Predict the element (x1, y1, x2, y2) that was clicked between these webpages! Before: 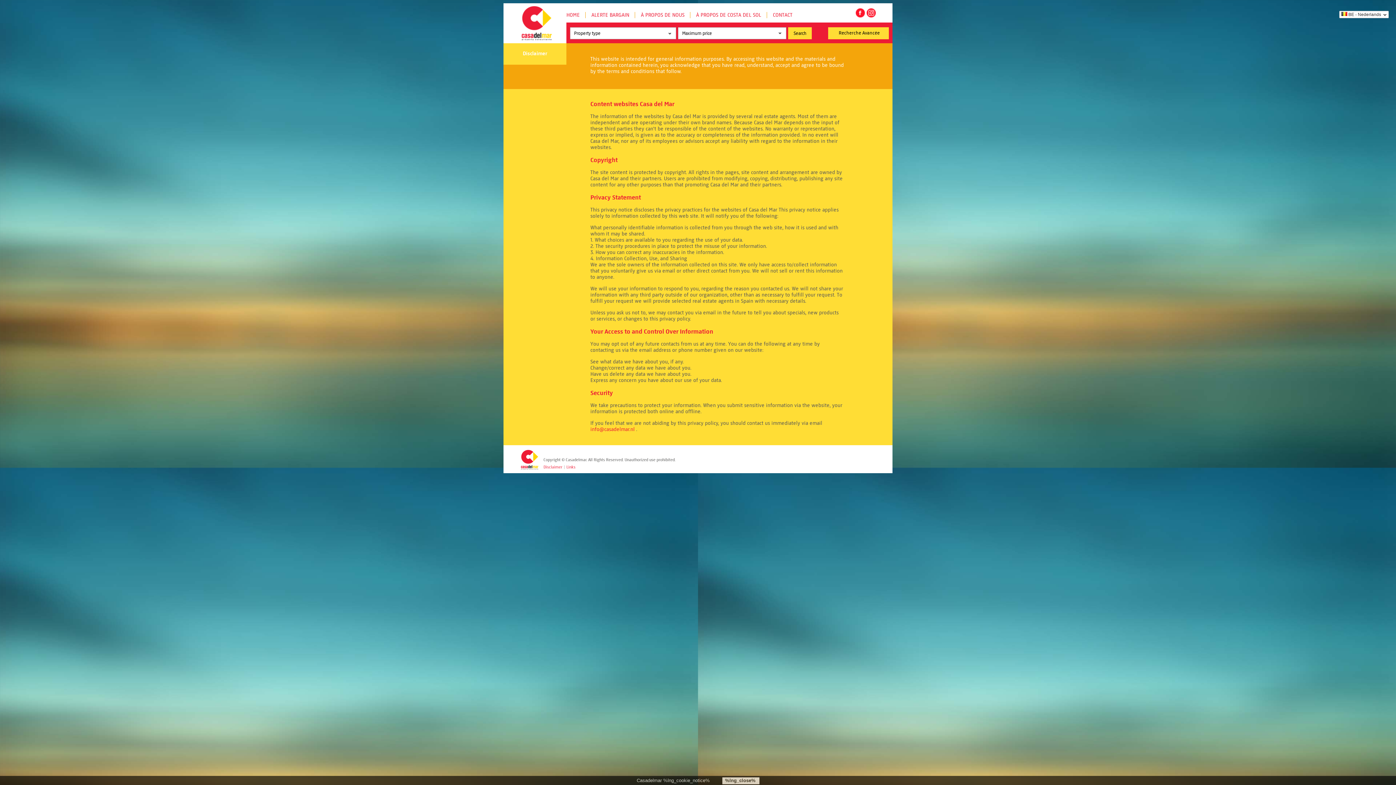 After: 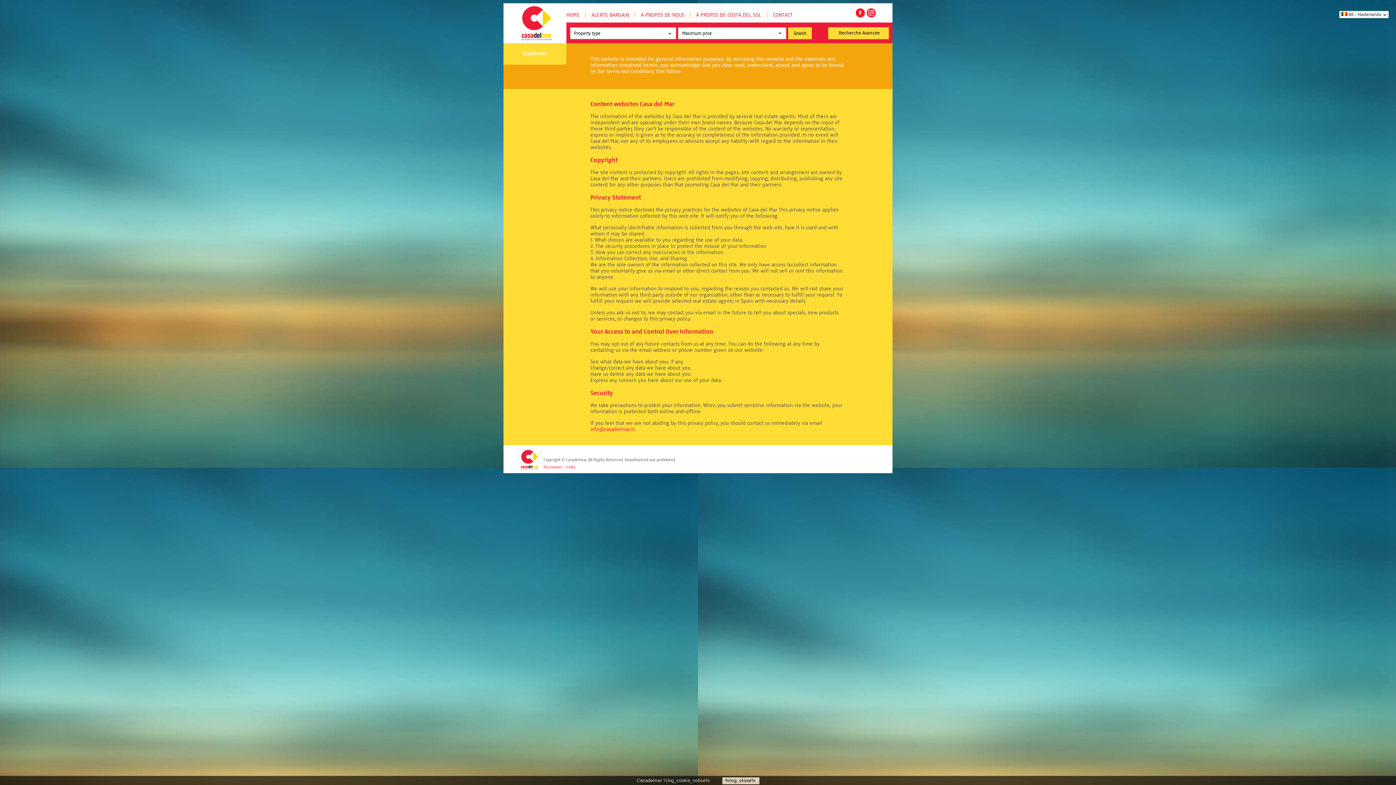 Action: bbox: (543, 464, 562, 469) label: Disclaimer